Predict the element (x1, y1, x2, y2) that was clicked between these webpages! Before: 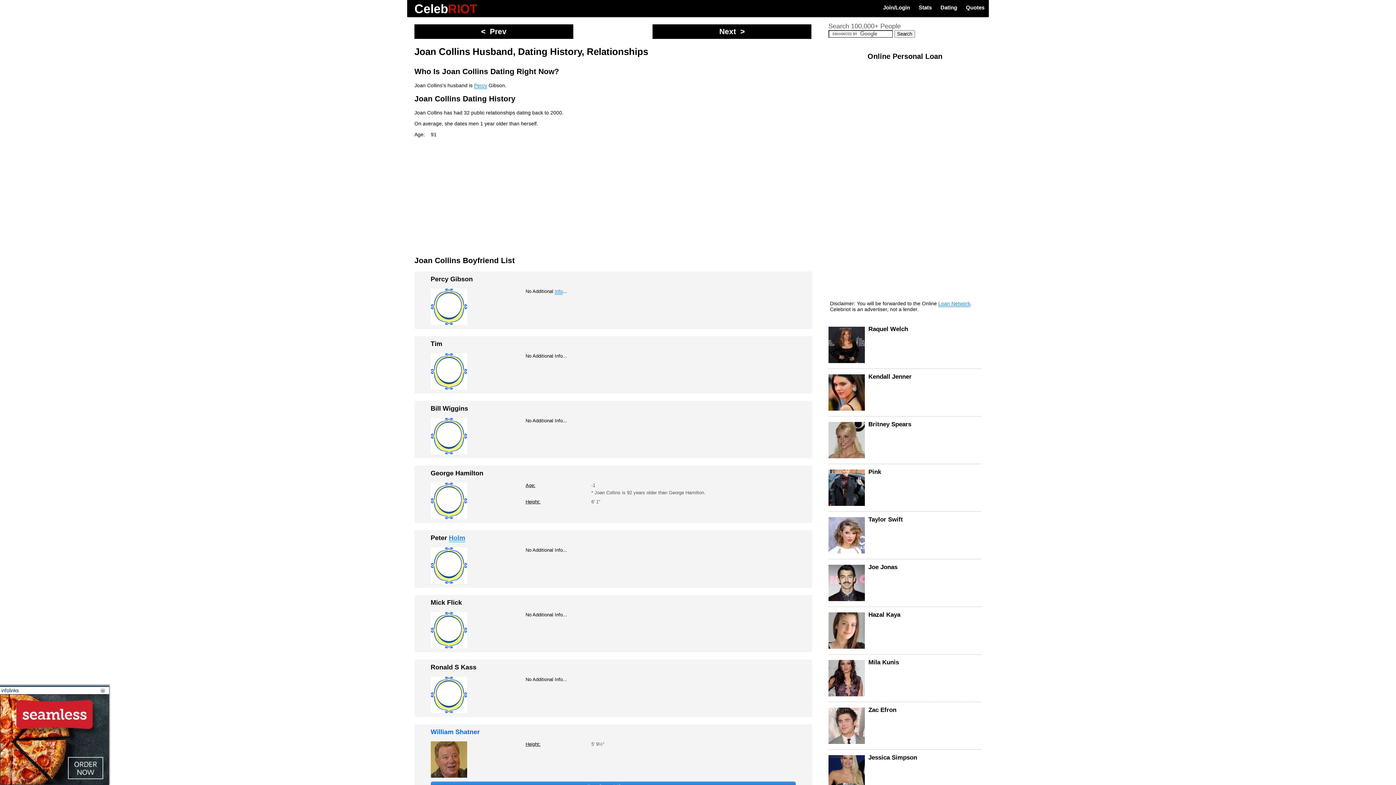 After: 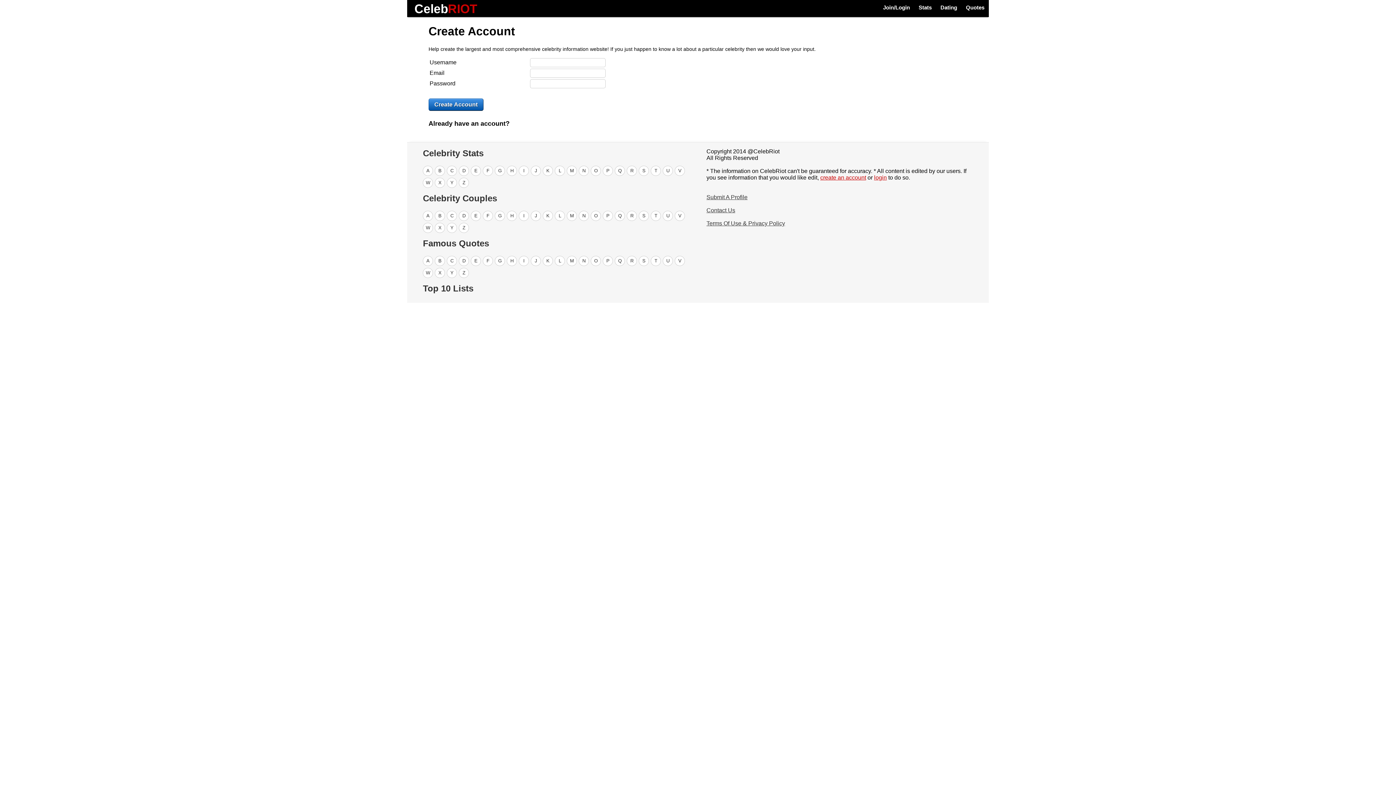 Action: bbox: (878, 0, 914, 16) label: Join/Login